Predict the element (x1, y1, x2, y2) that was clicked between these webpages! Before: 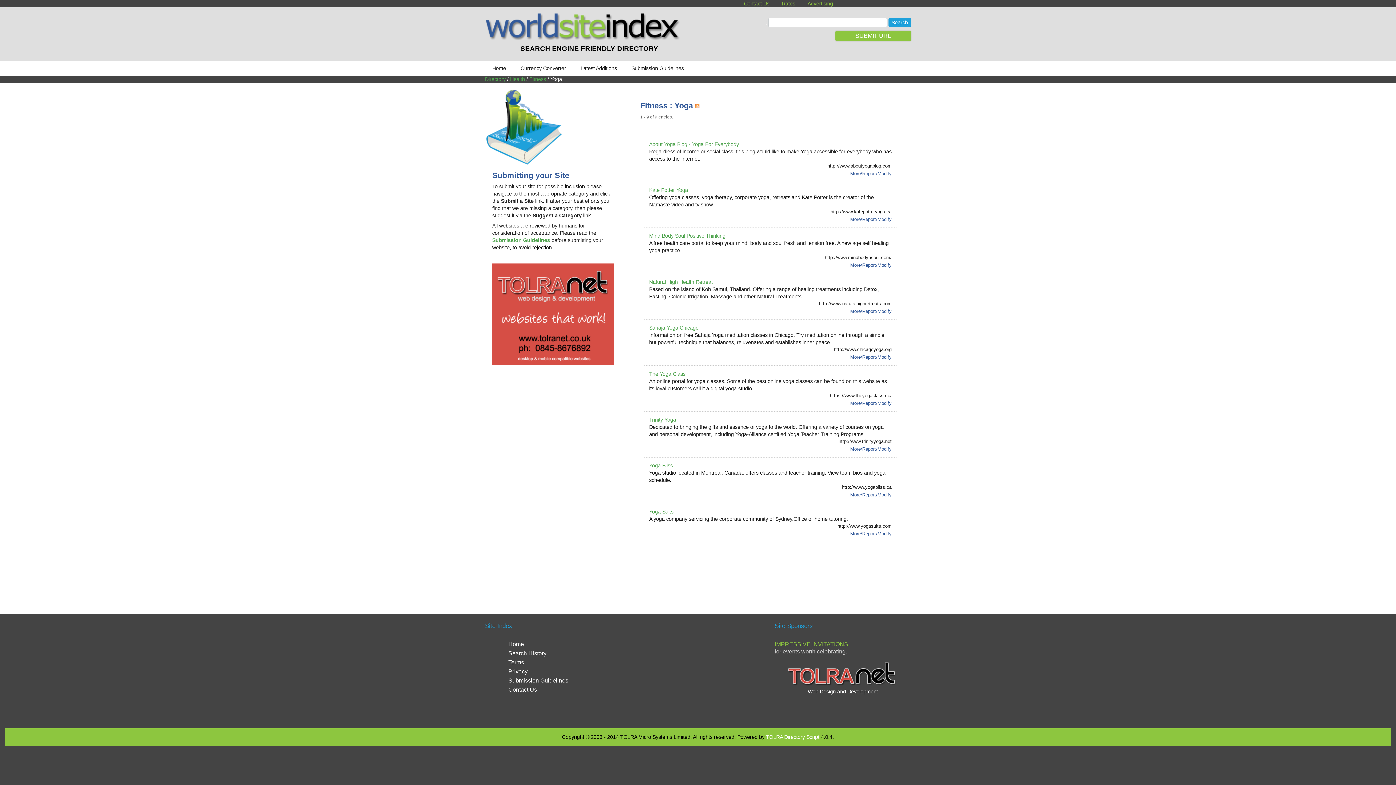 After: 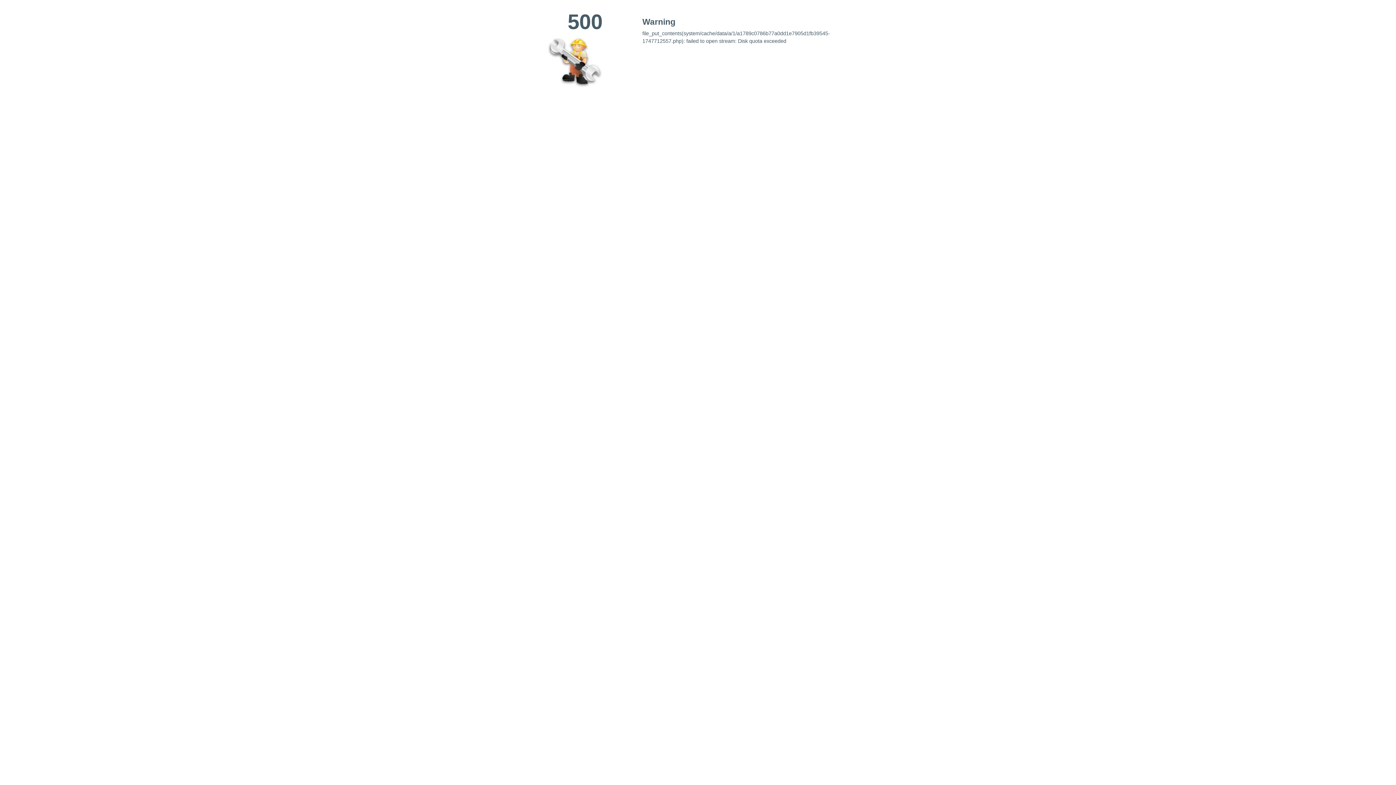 Action: bbox: (744, 0, 769, 6) label: Contact Us